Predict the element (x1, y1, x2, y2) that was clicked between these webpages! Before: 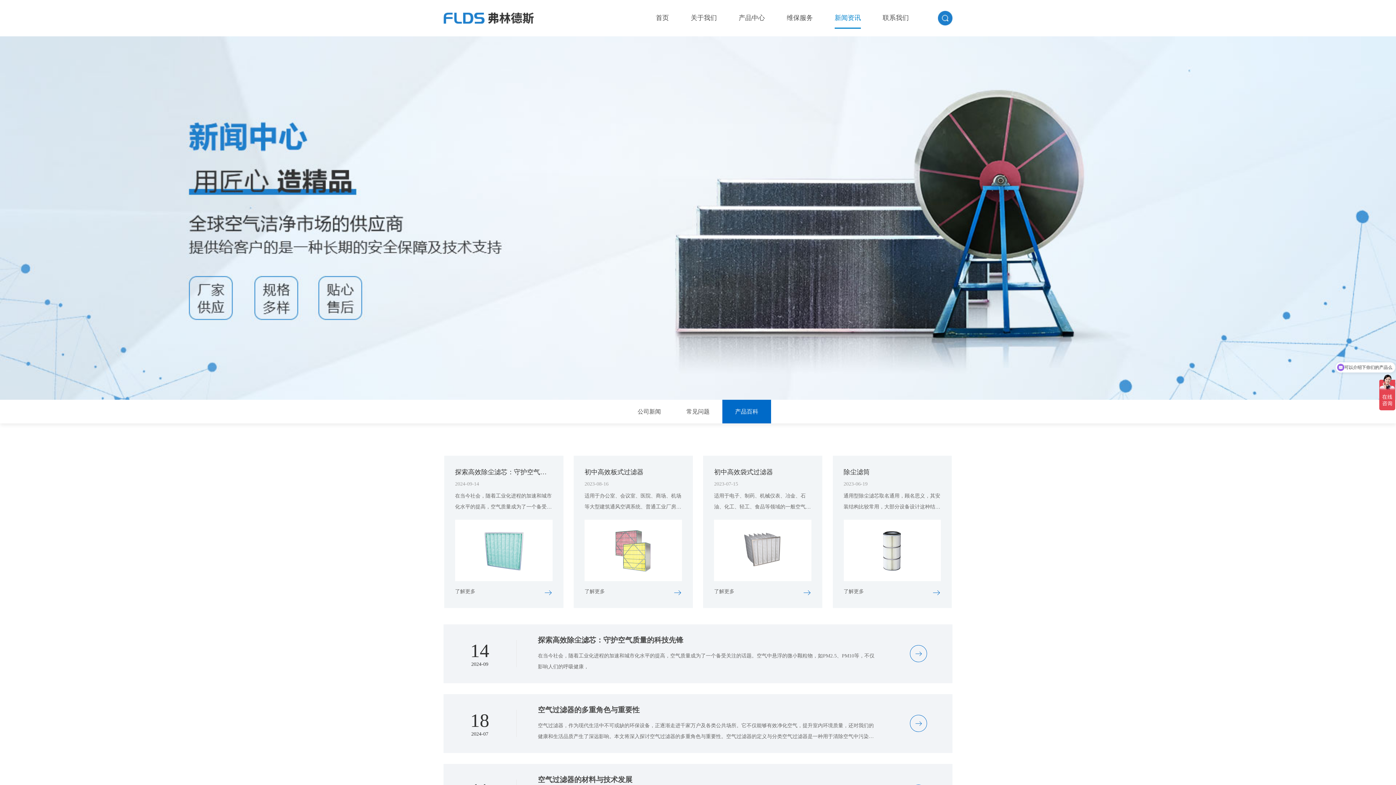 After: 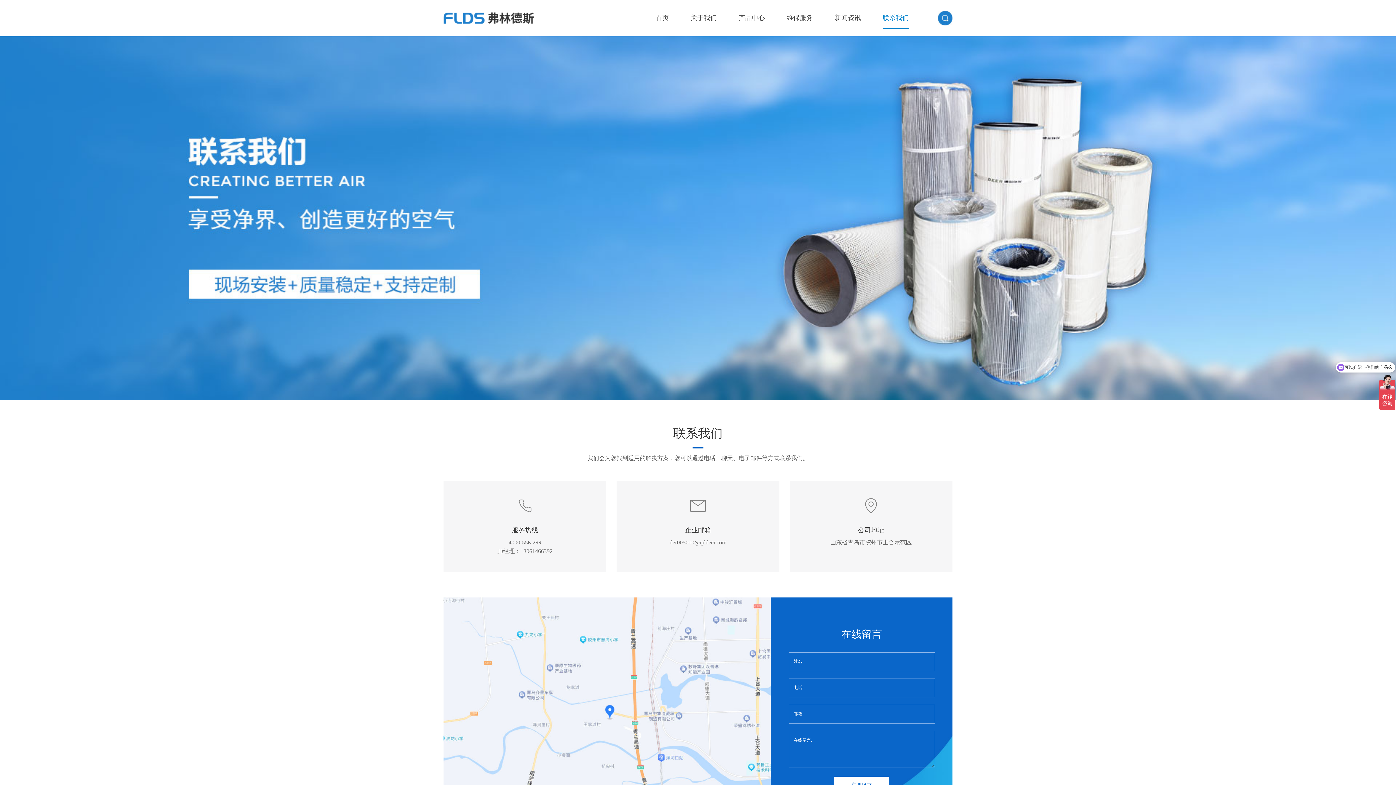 Action: bbox: (882, 14, 909, 21) label: 联系我们